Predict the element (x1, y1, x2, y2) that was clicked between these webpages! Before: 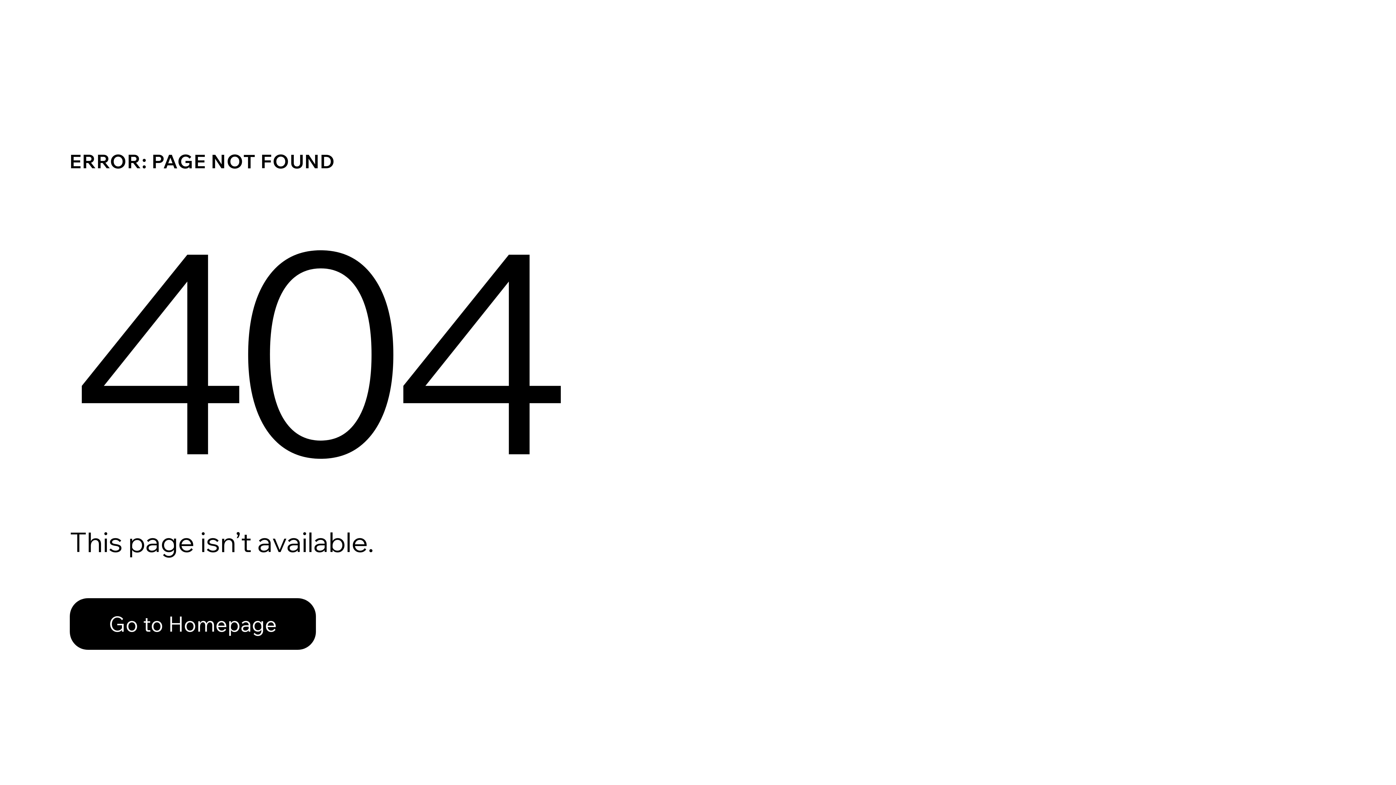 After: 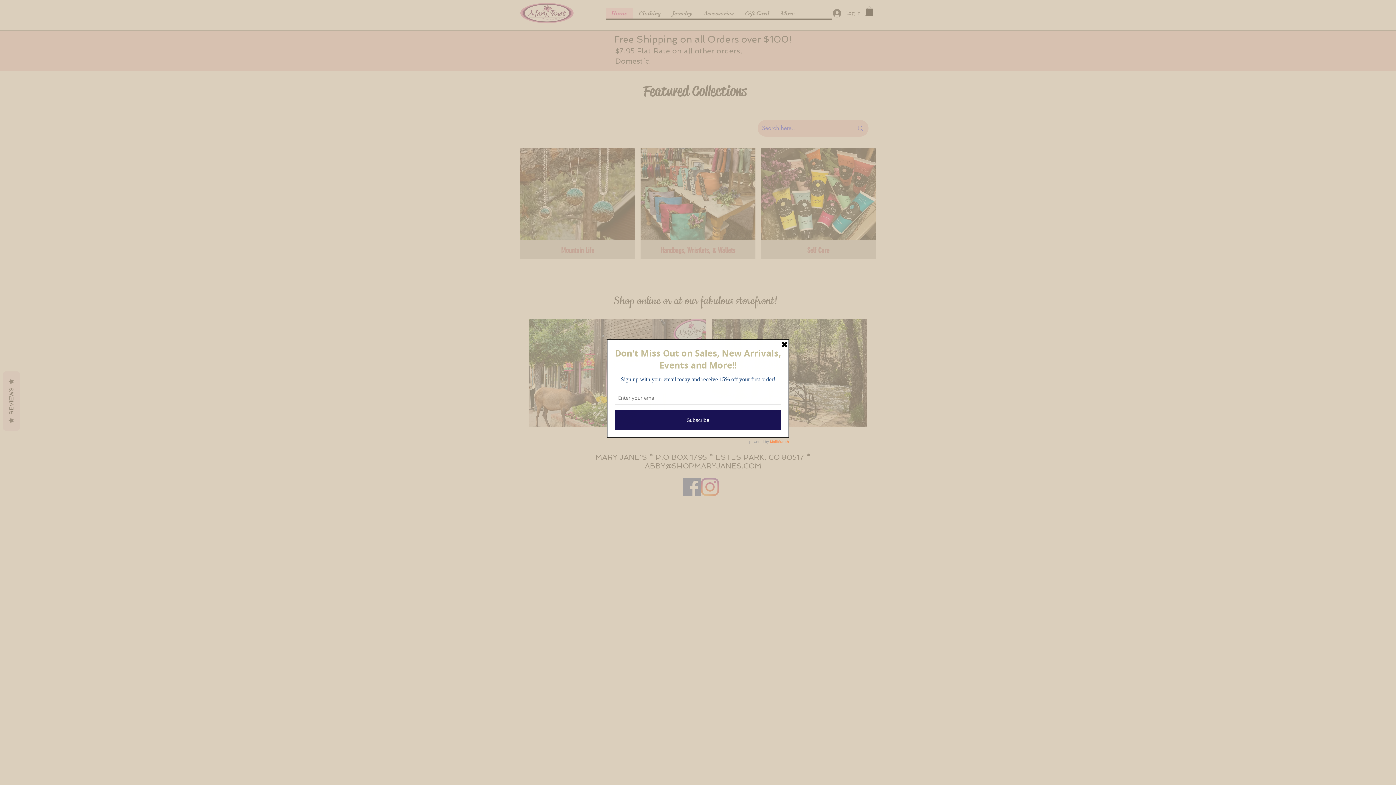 Action: bbox: (69, 598, 316, 650) label: Go to Homepage